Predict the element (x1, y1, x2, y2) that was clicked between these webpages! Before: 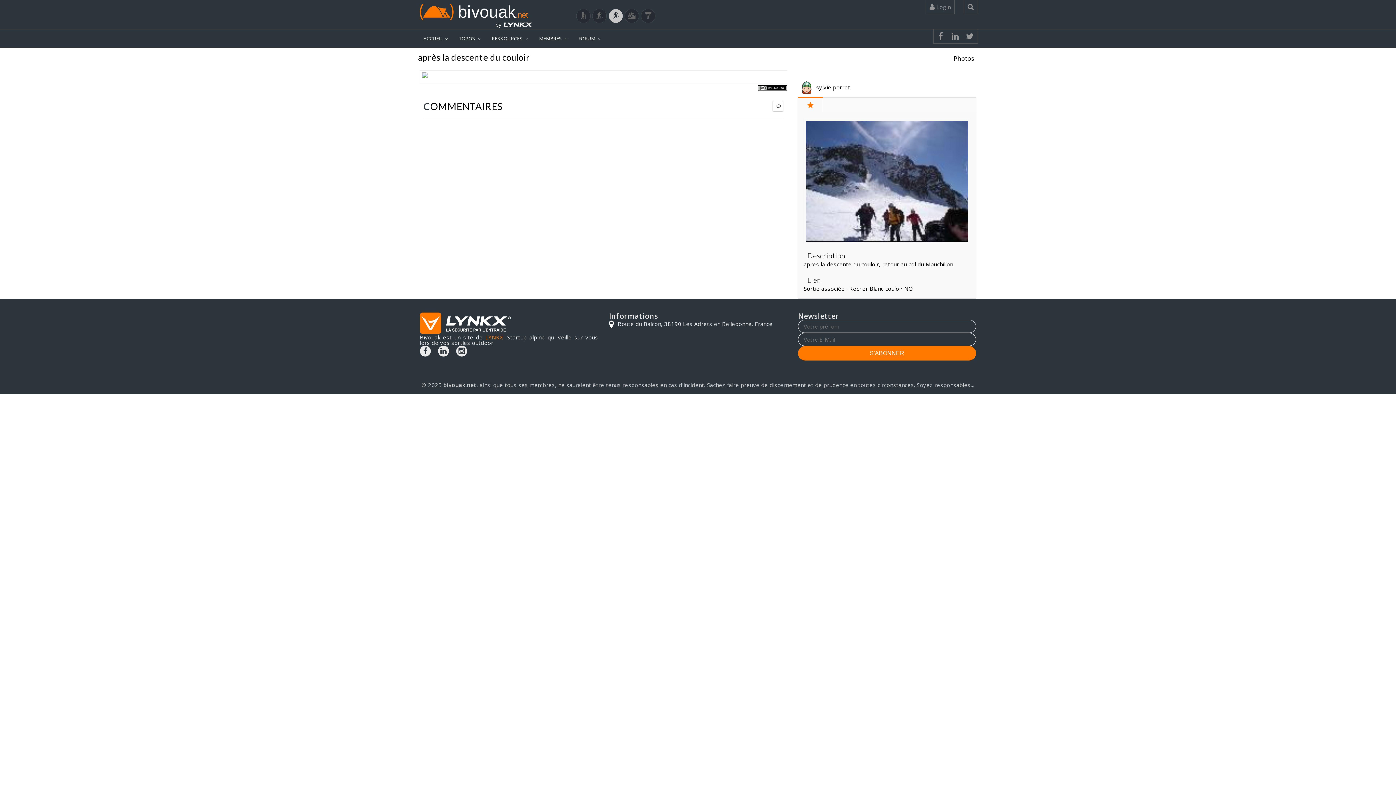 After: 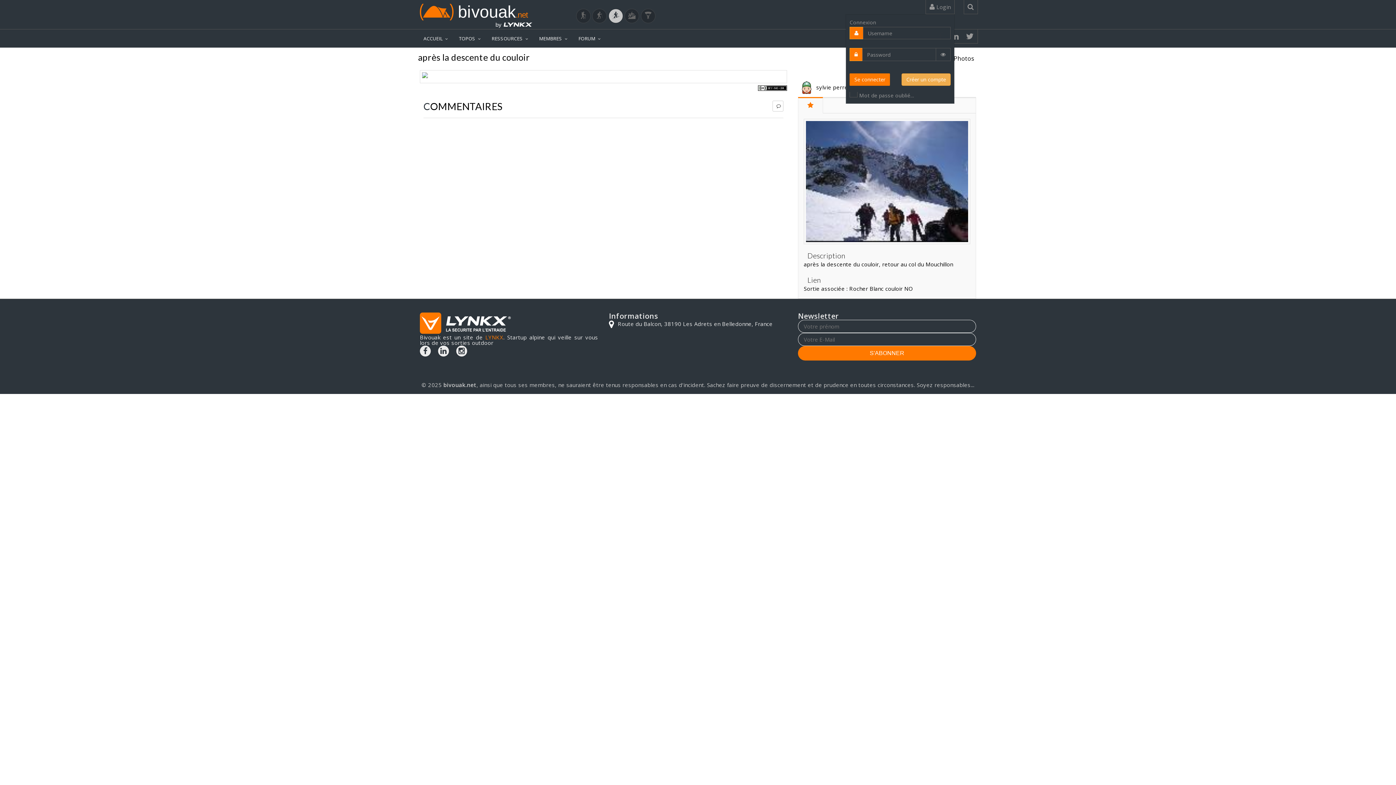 Action: bbox: (925, 0, 954, 14) label:  Login